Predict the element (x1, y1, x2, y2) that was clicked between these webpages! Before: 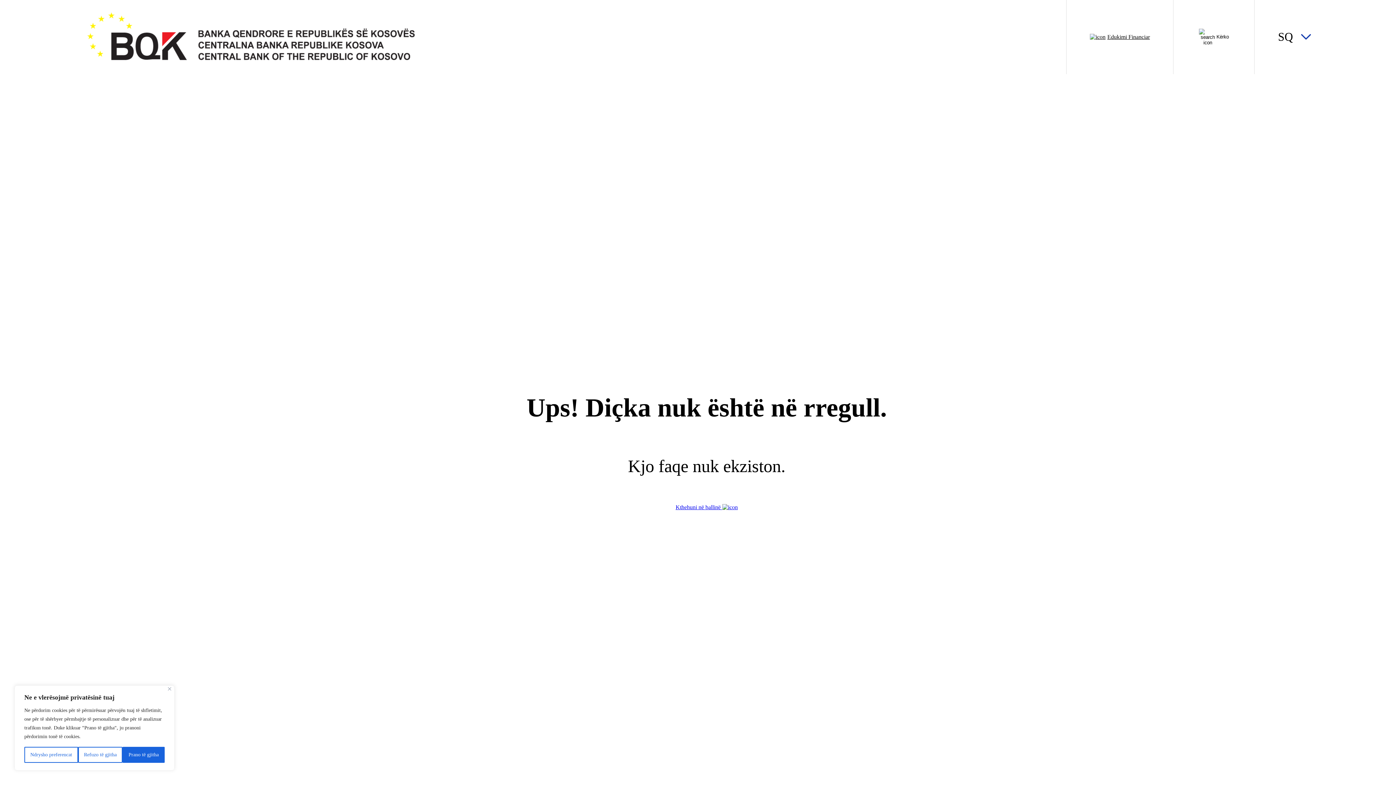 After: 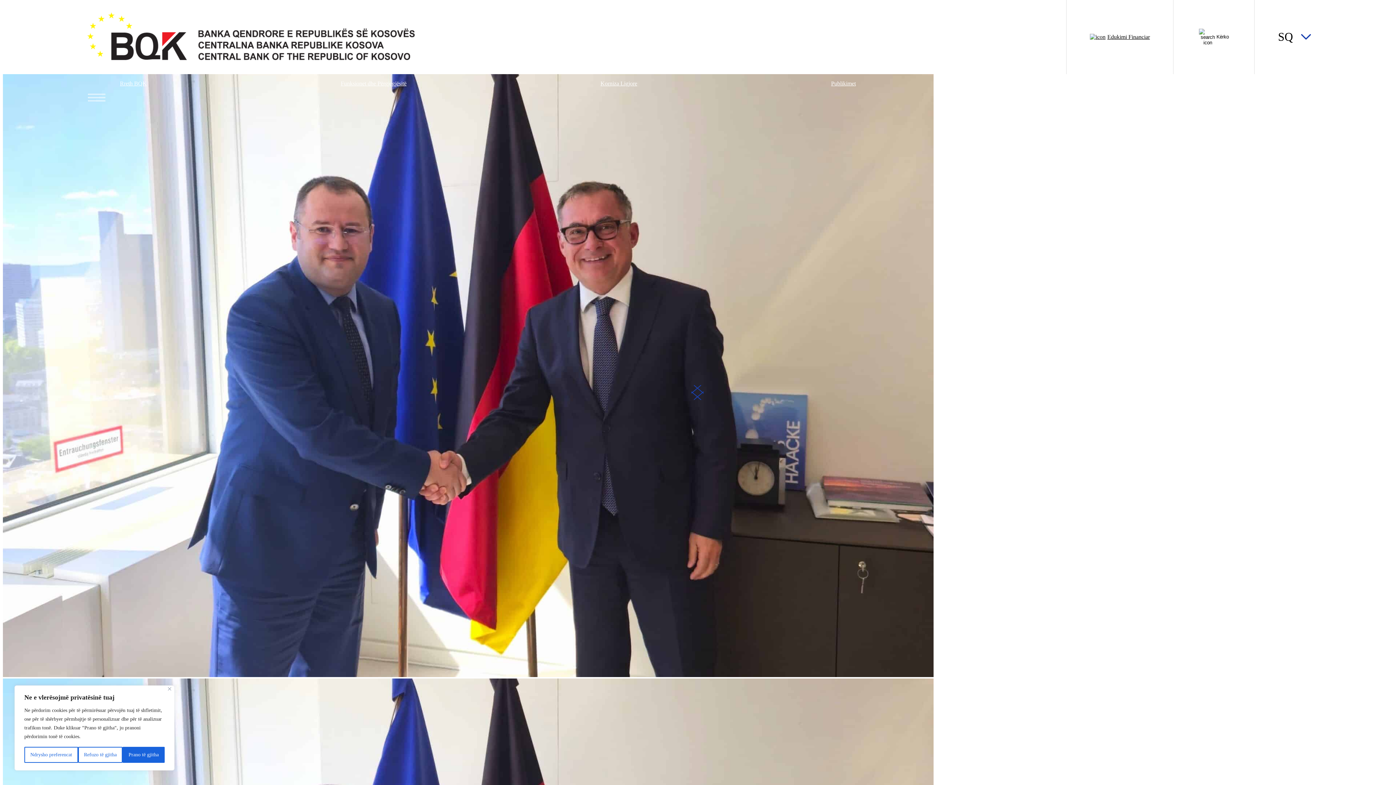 Action: bbox: (87, 55, 415, 61)